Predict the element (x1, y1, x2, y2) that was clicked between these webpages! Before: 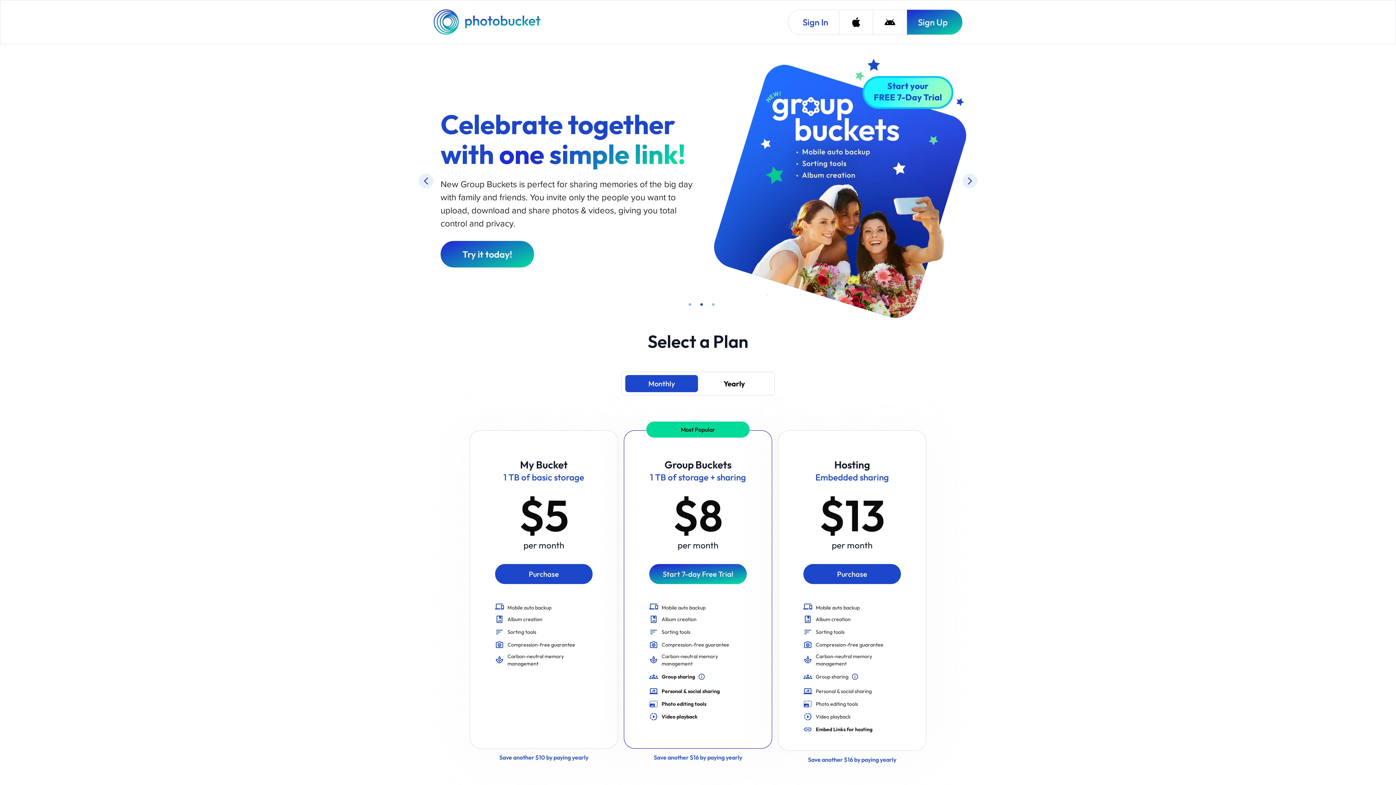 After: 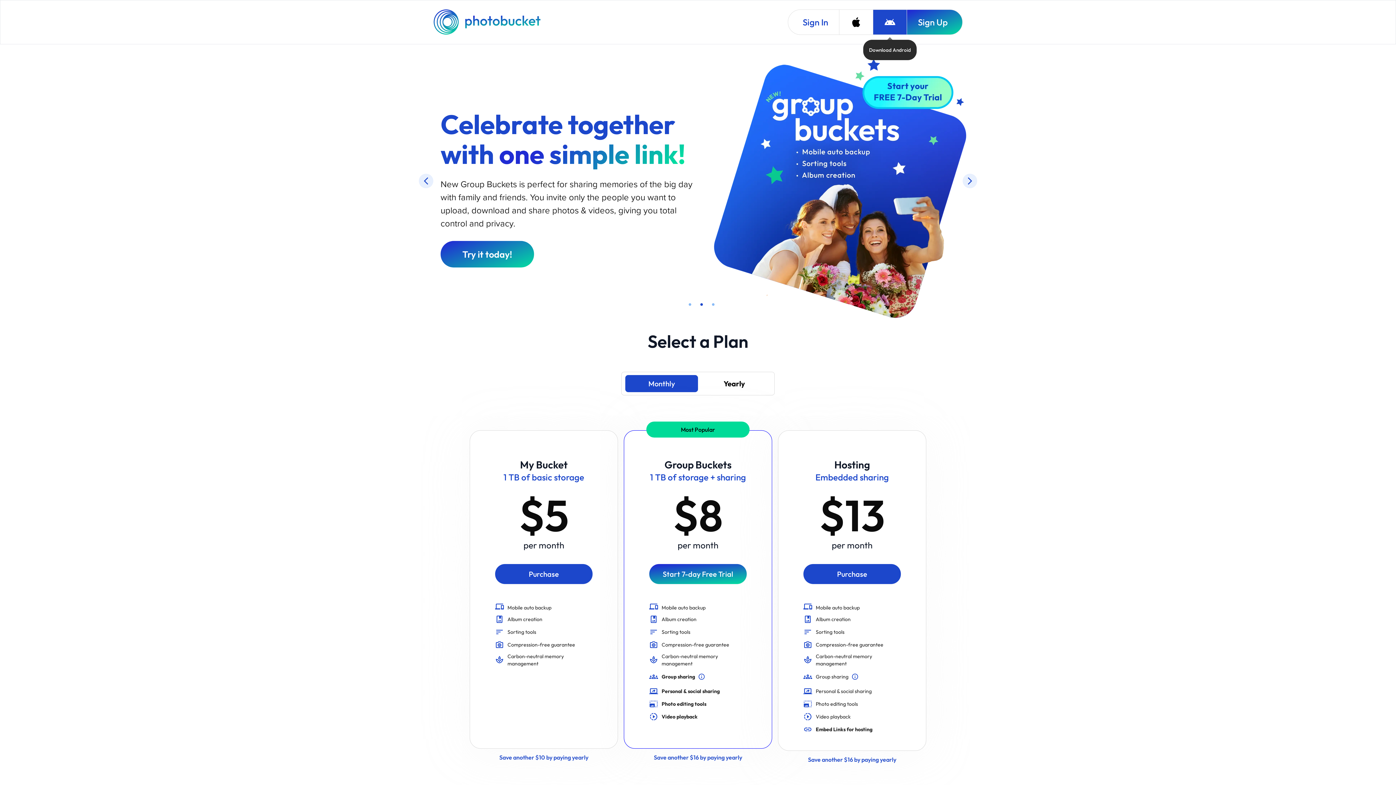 Action: bbox: (873, 9, 906, 34) label: Download Android